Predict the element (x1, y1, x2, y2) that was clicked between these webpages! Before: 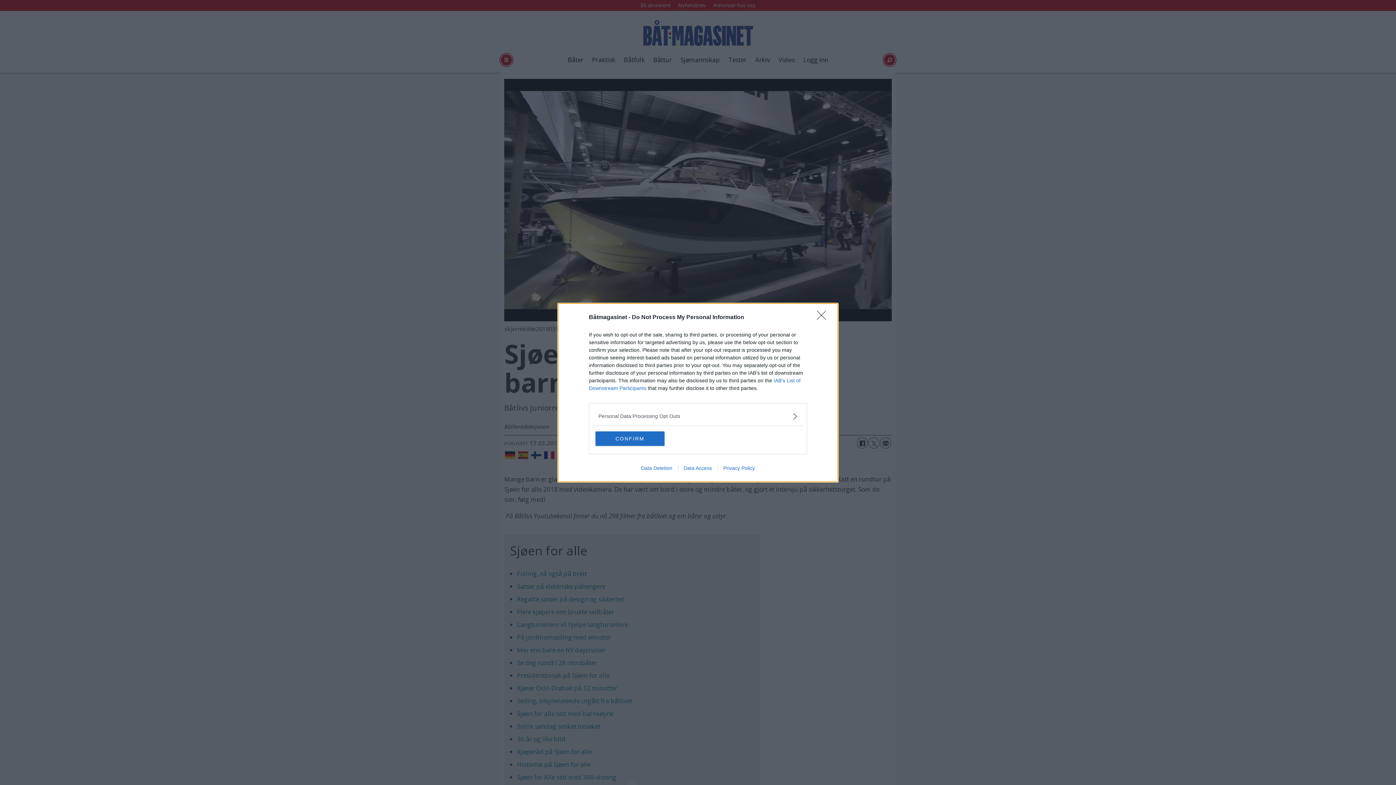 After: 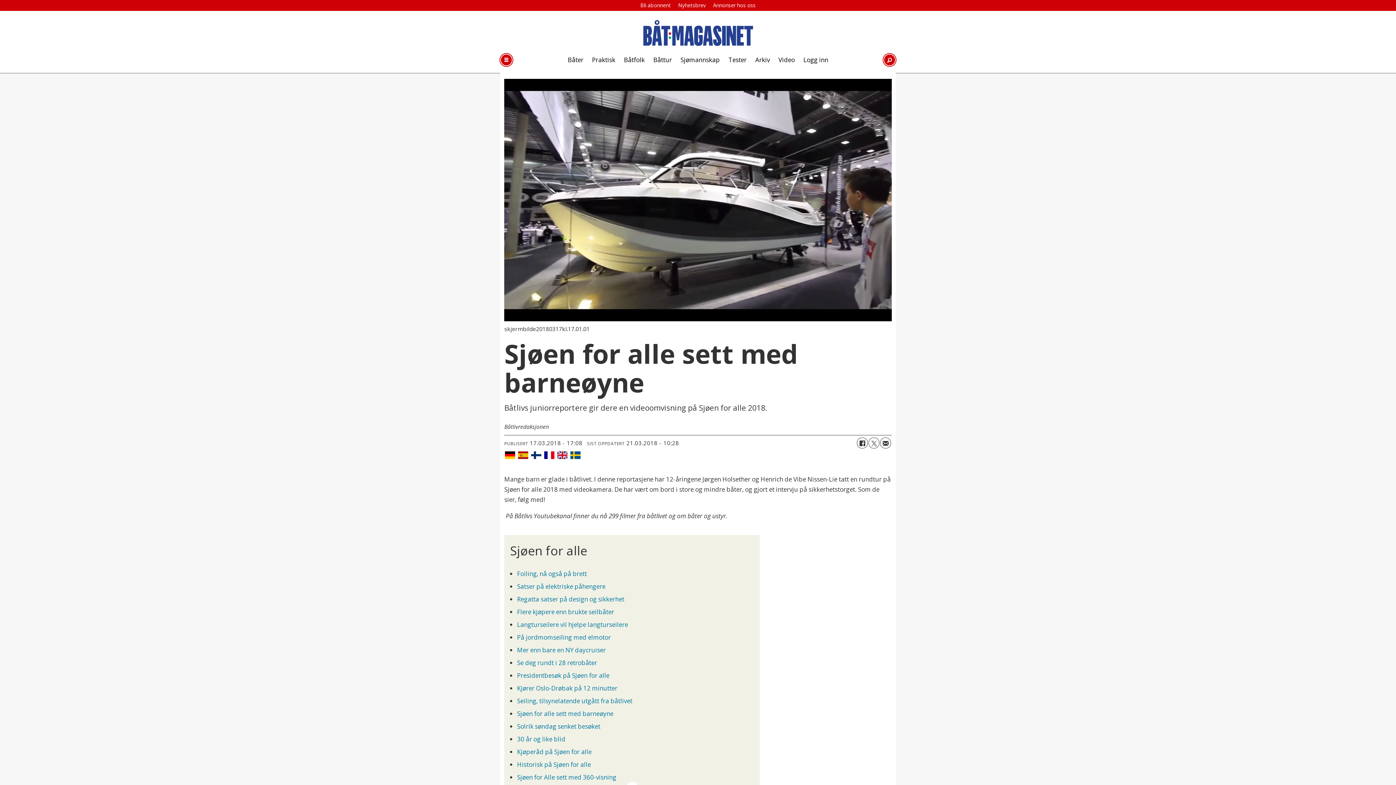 Action: label: Close bbox: (817, 310, 830, 324)